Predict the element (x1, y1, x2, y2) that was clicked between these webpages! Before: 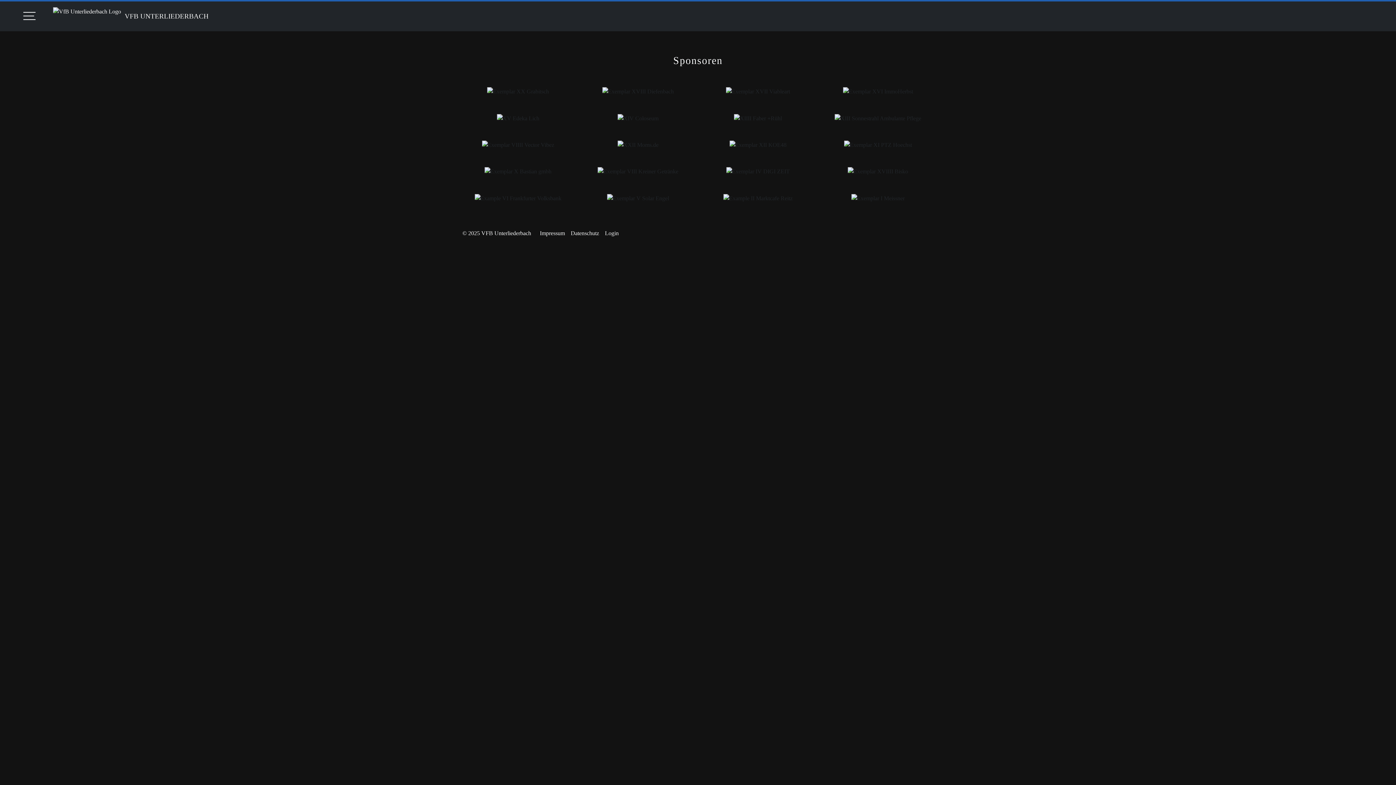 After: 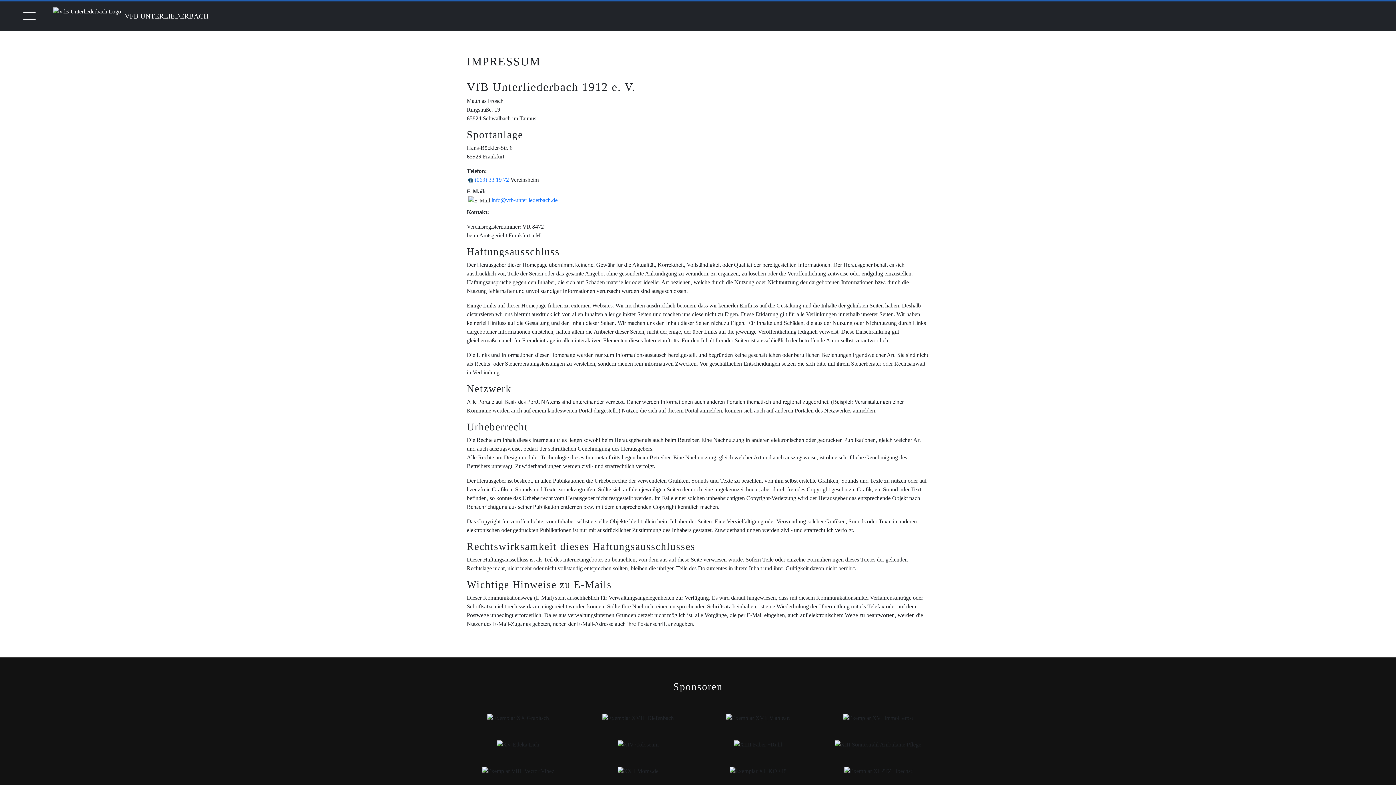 Action: label: Impressum bbox: (540, 230, 565, 236)